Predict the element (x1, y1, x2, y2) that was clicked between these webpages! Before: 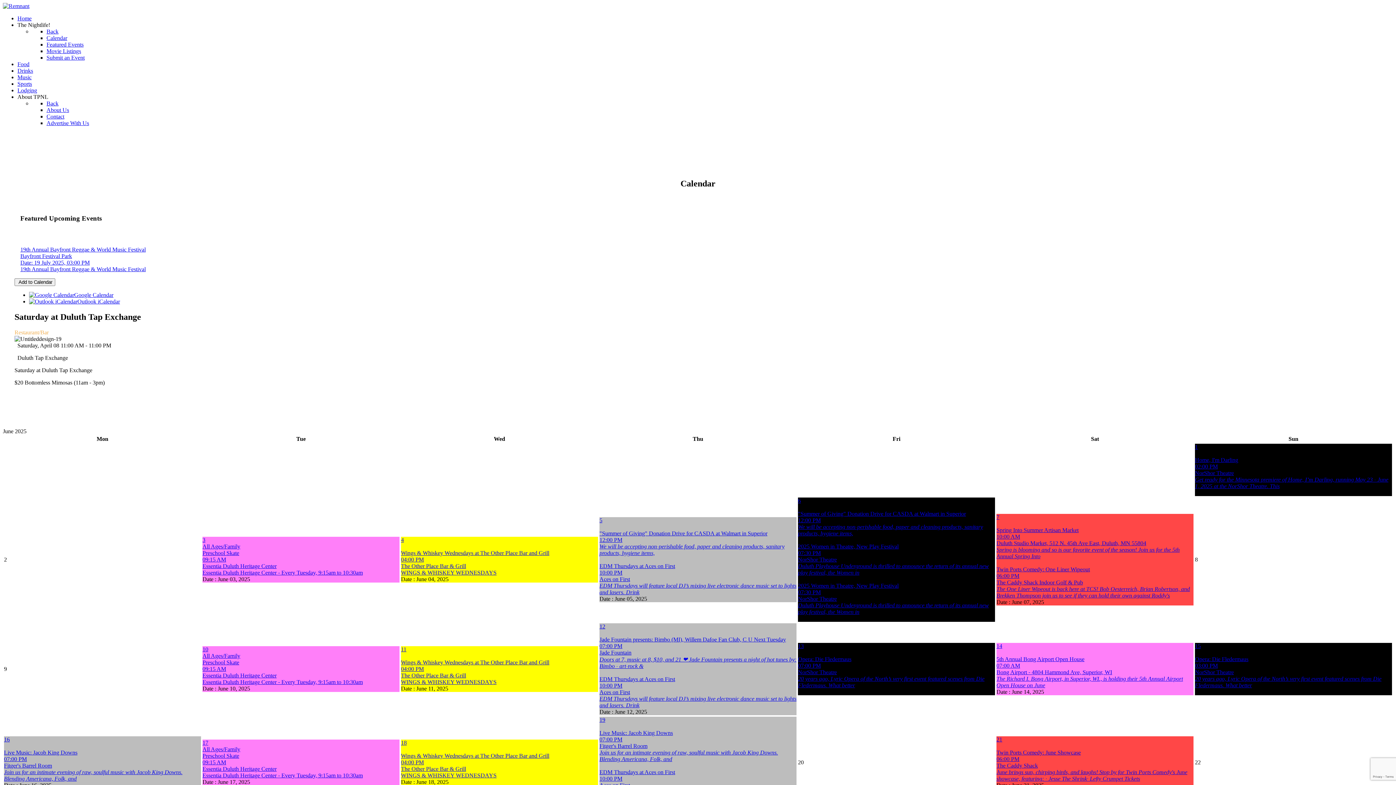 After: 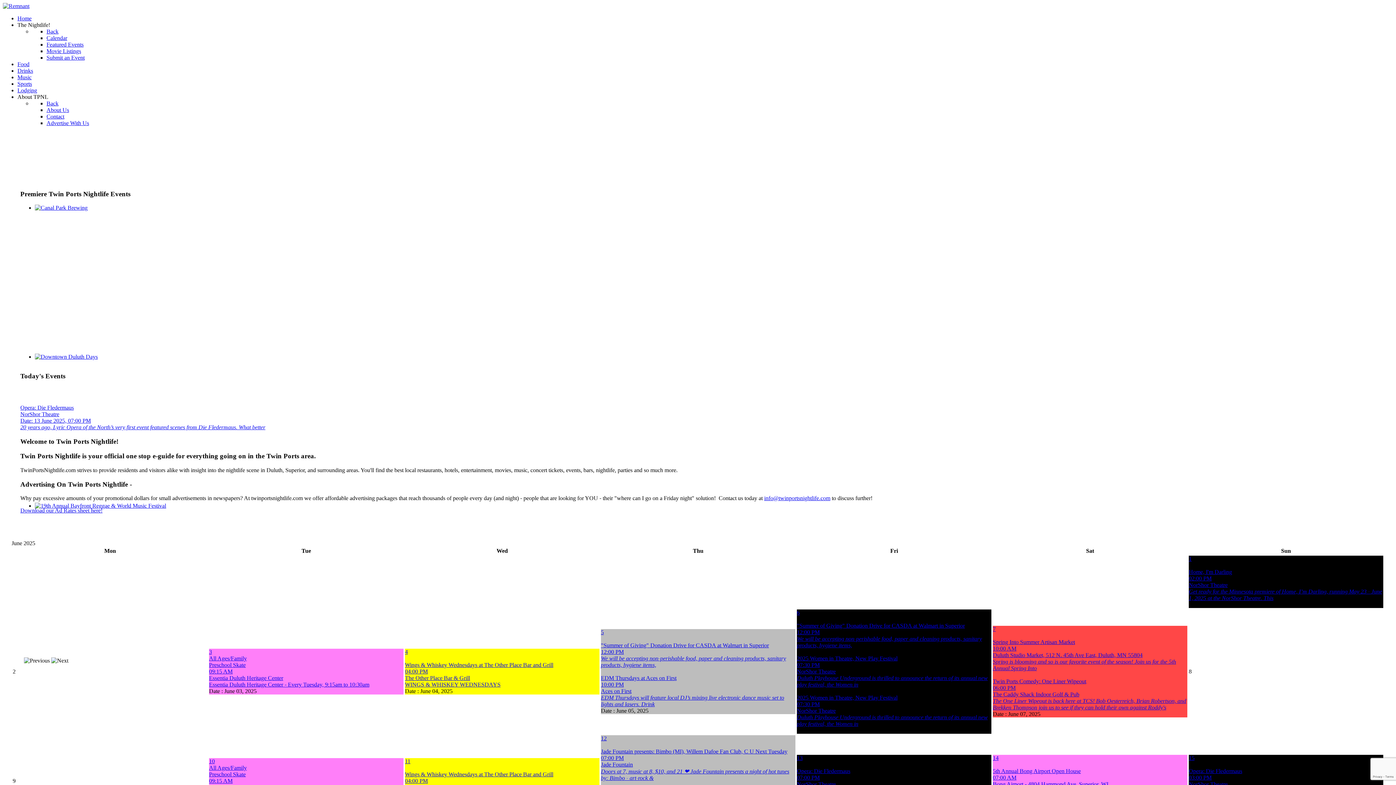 Action: bbox: (599, 556, 796, 596) label: EDM Thursdays at Aces on First
10:00 PM
Aces on First
EDM Thursdays will feature local DJ’s mixing live electronic dance music set to lights and lasers. Drink